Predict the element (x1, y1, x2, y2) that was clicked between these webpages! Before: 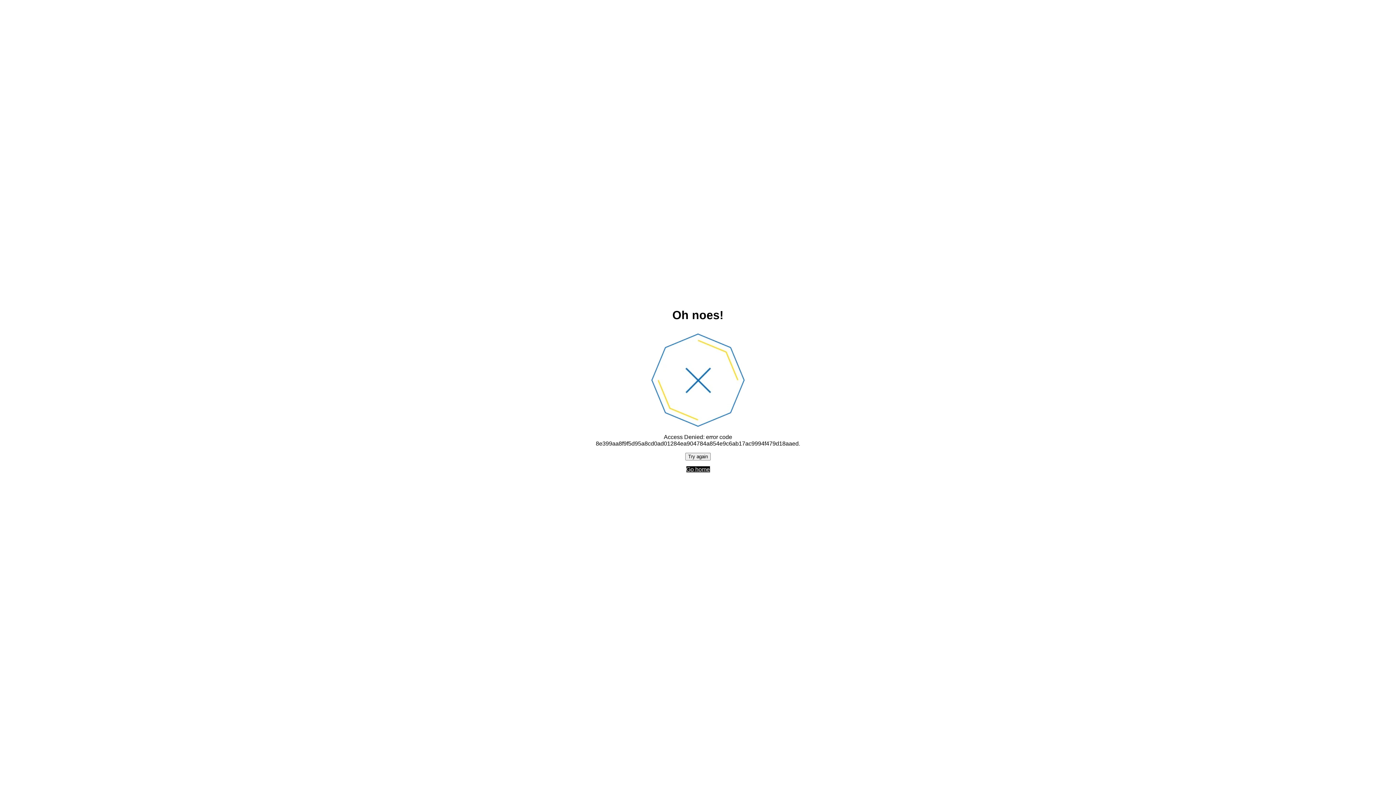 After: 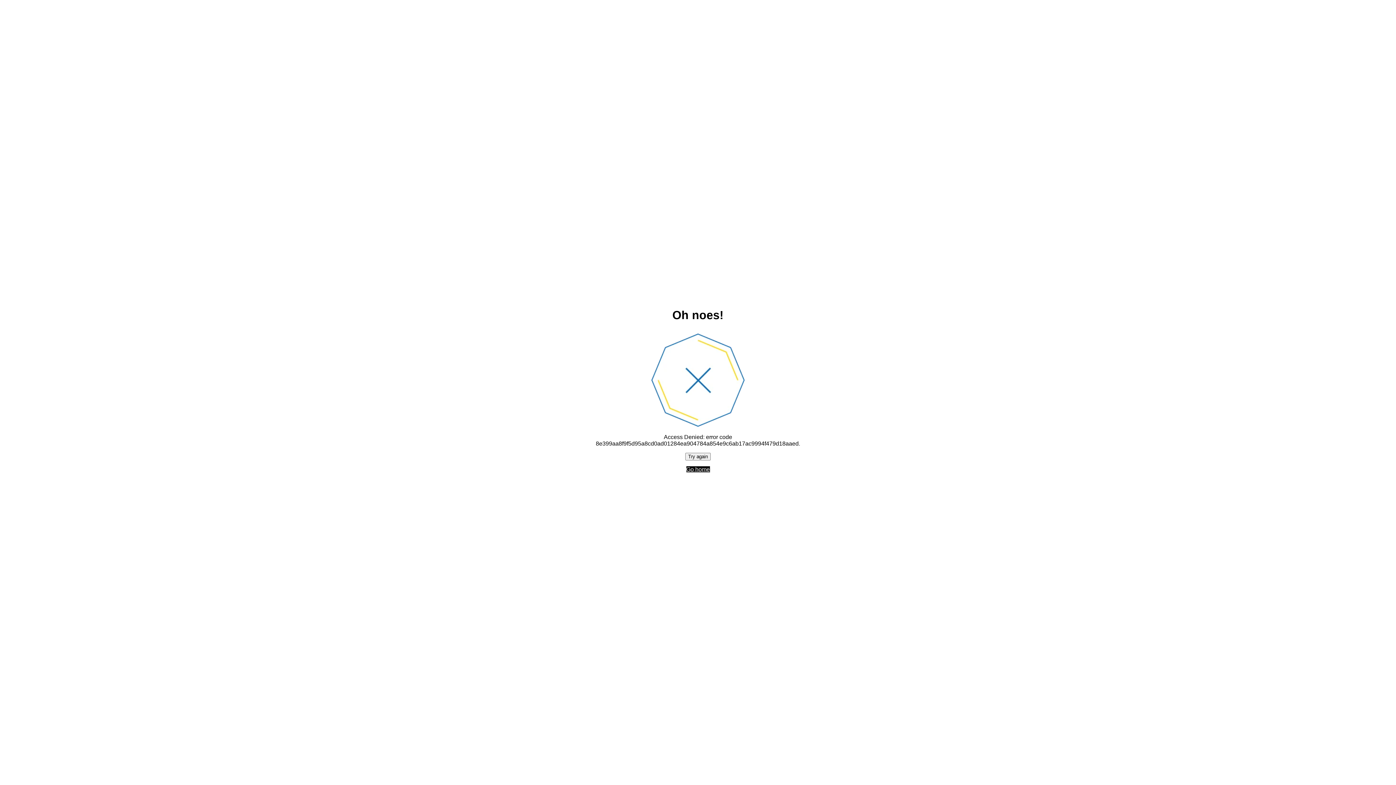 Action: label: Try again bbox: (685, 452, 710, 460)